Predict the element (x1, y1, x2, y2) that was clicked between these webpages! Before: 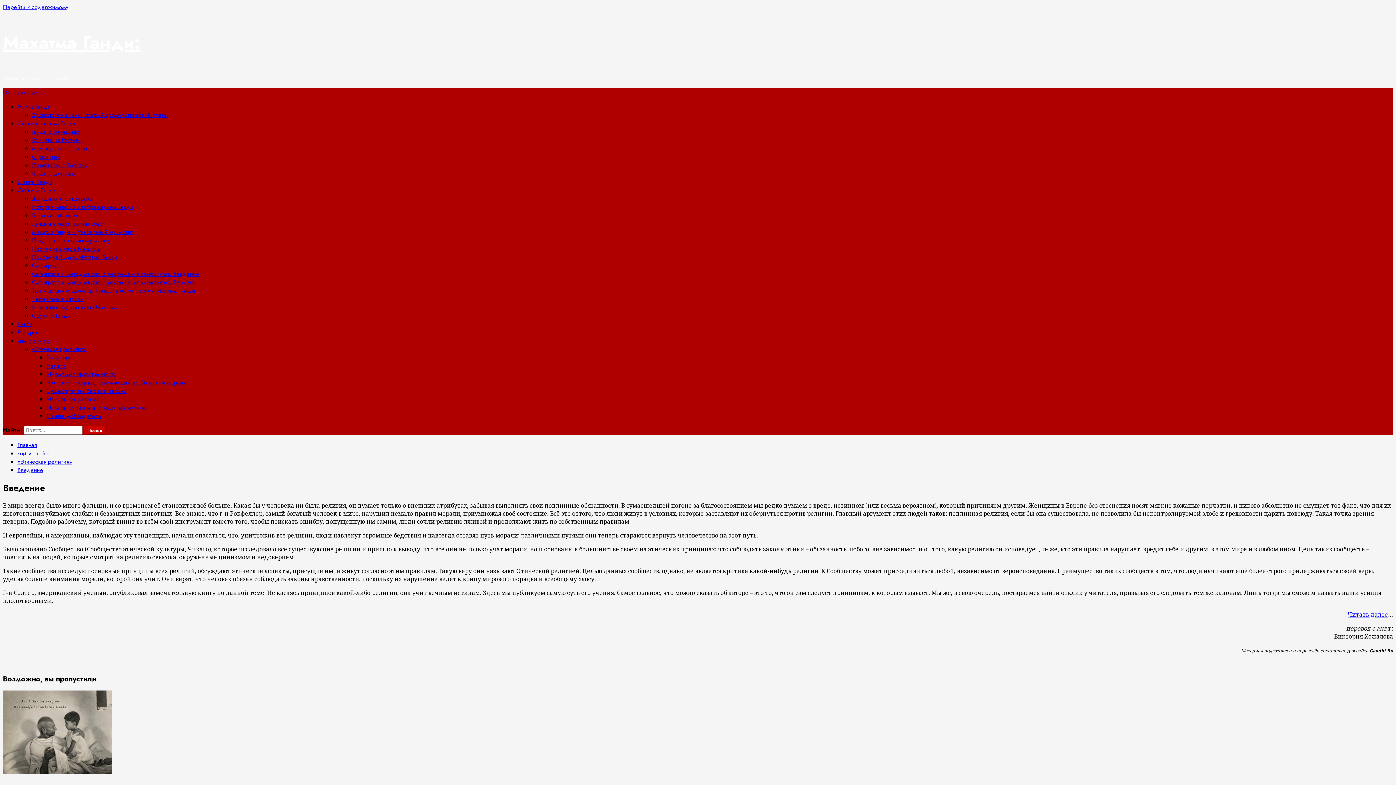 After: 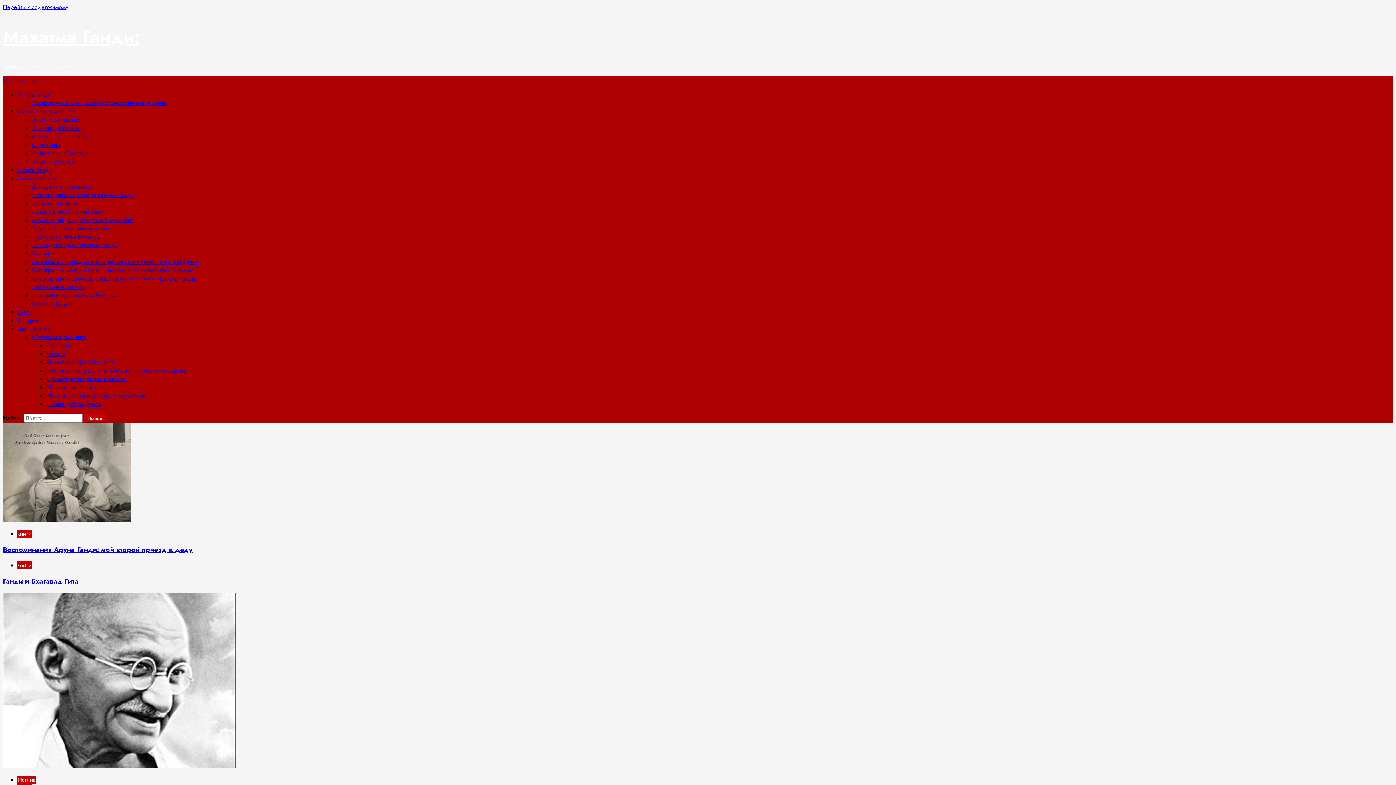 Action: bbox: (2, 29, 139, 56) label: Махатма Ганди: